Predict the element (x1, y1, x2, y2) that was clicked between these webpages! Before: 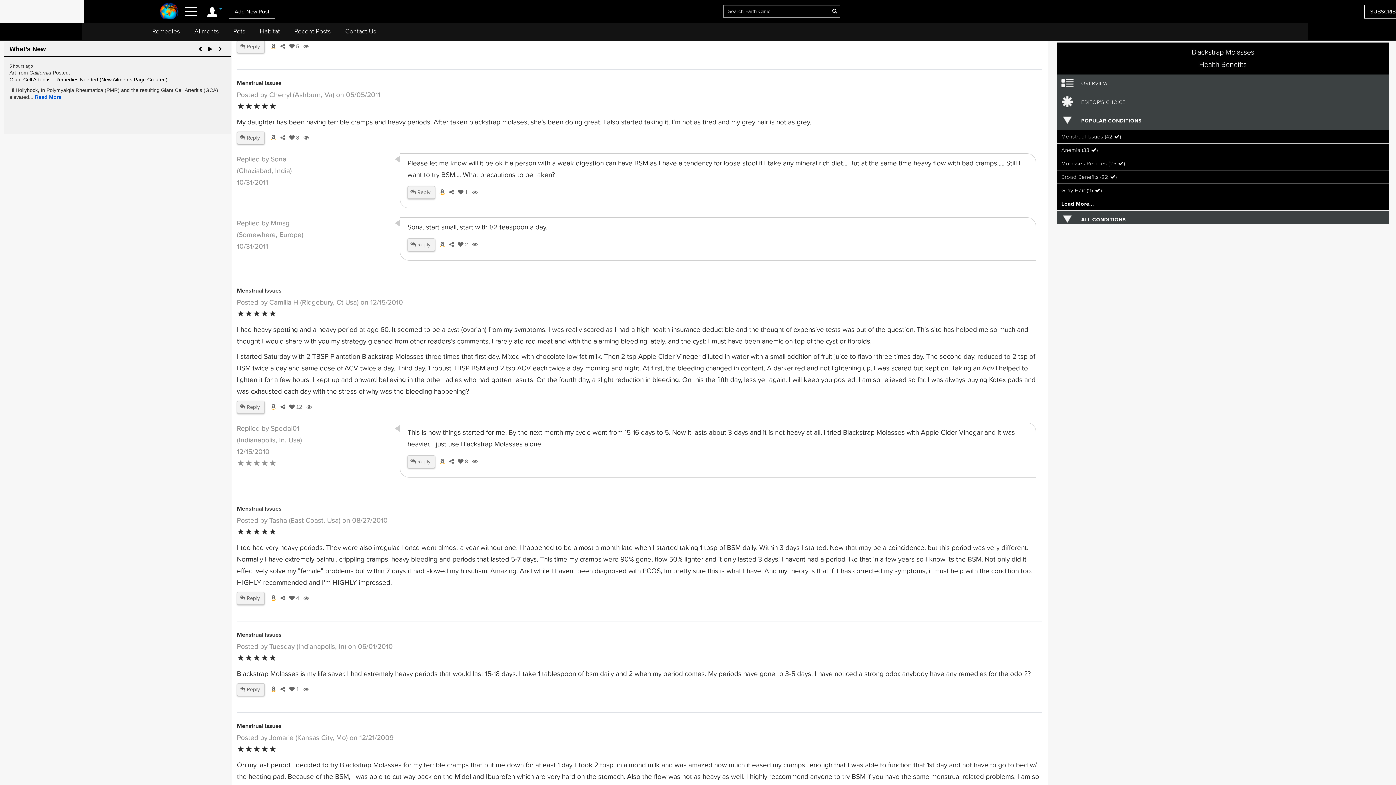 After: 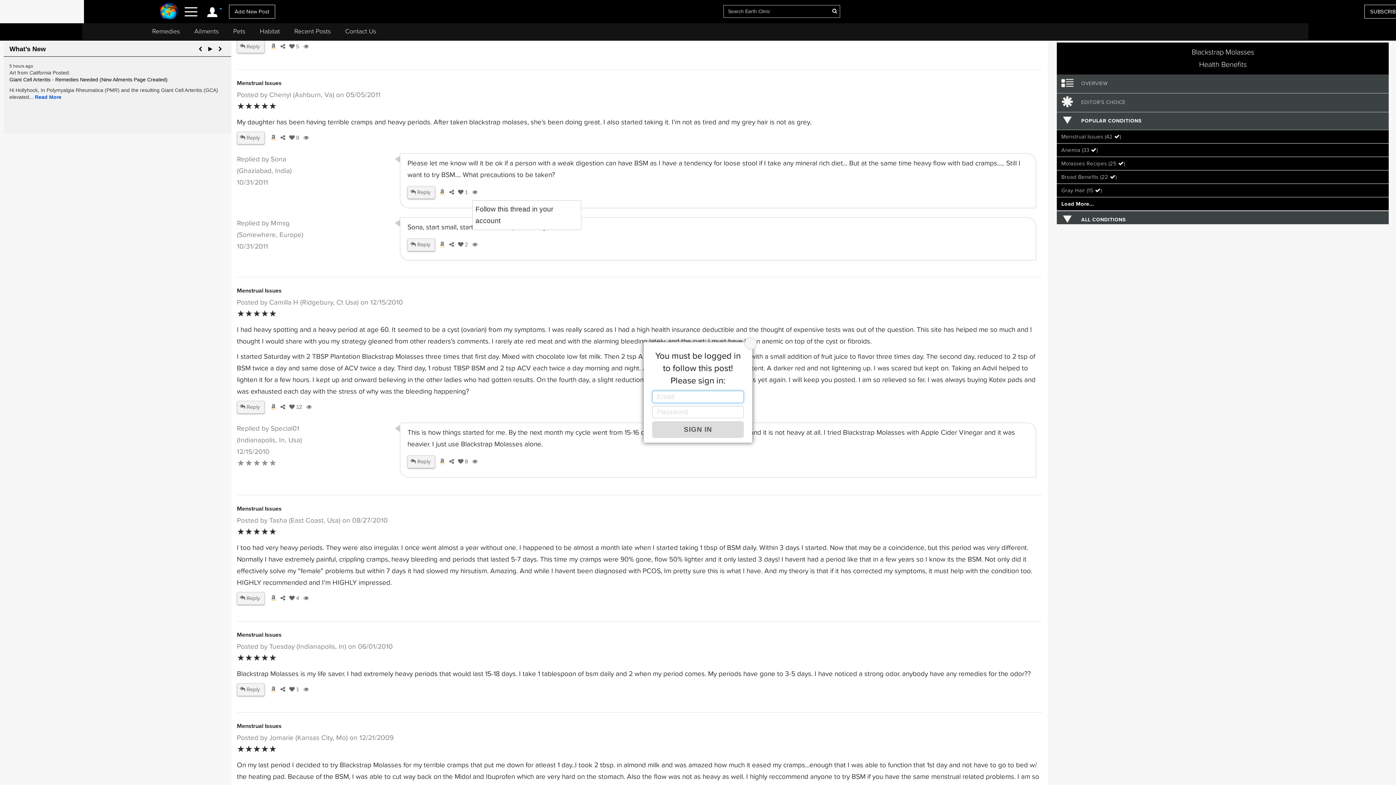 Action: bbox: (469, 189, 477, 195)